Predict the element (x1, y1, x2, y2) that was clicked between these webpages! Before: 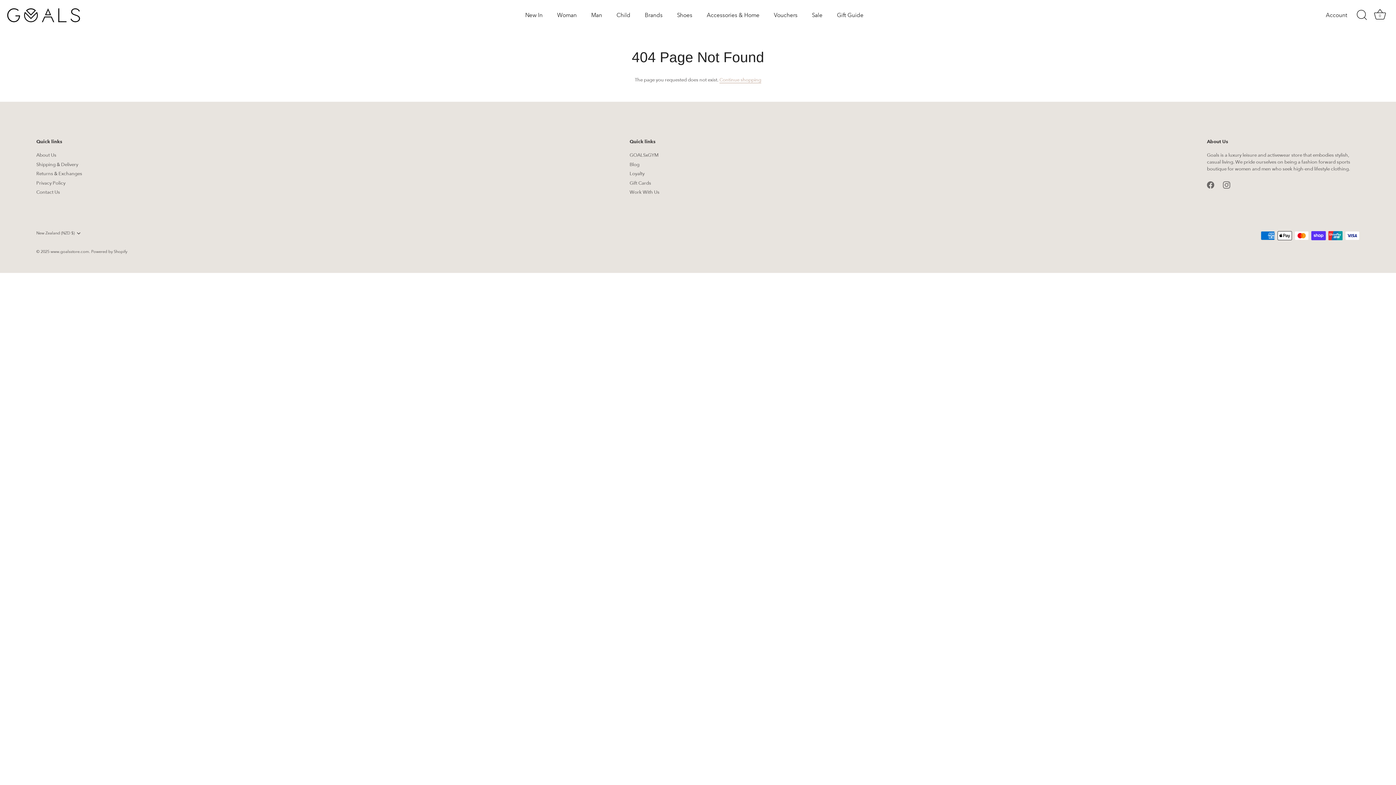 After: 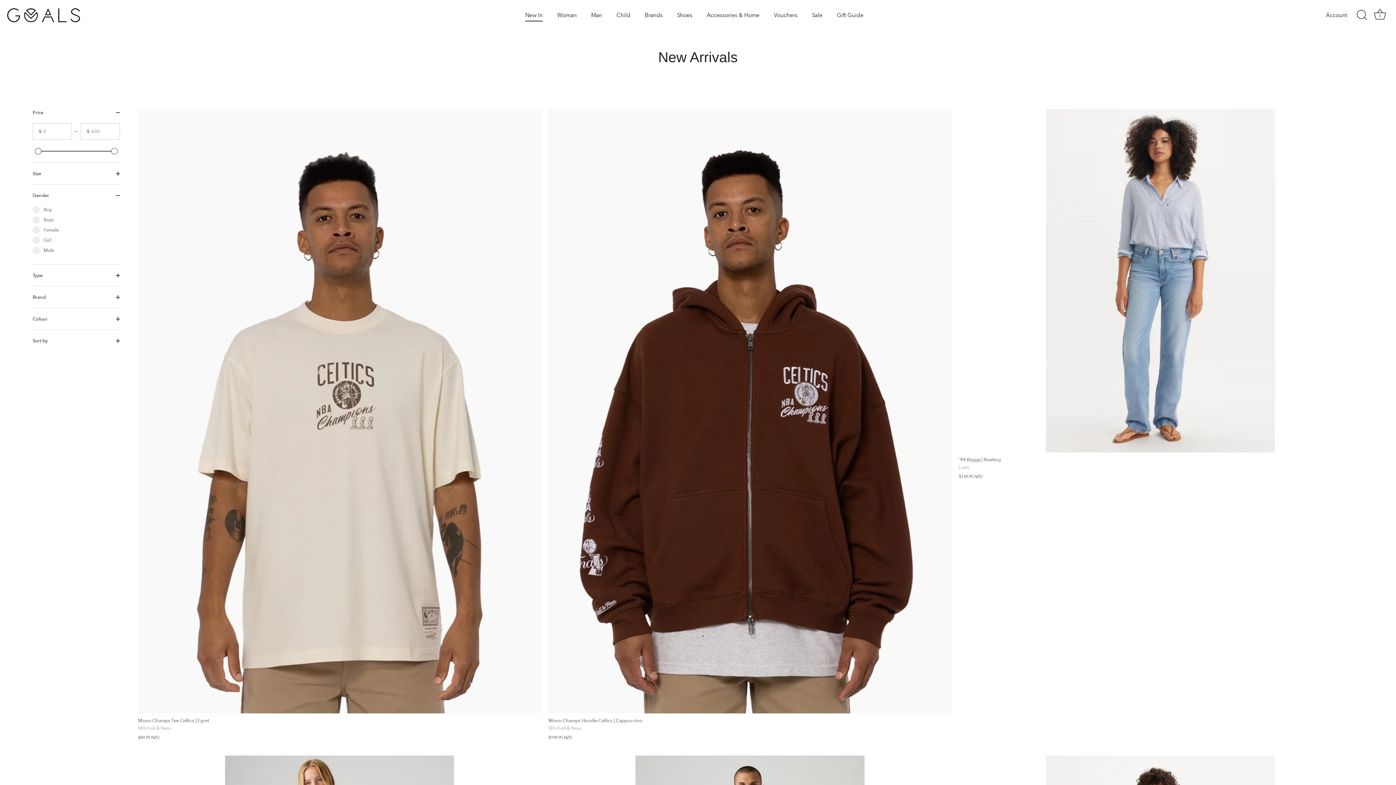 Action: bbox: (518, 9, 549, 21) label: New In